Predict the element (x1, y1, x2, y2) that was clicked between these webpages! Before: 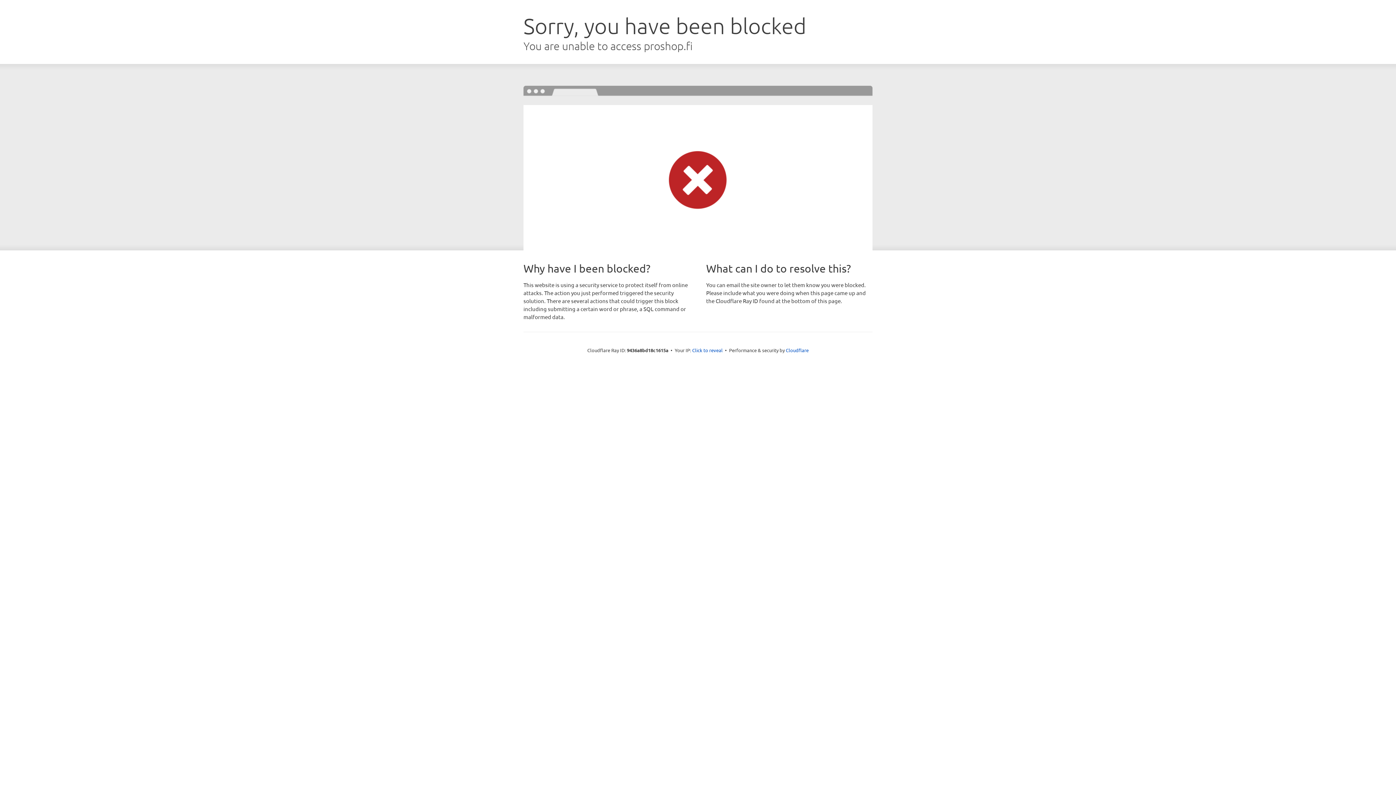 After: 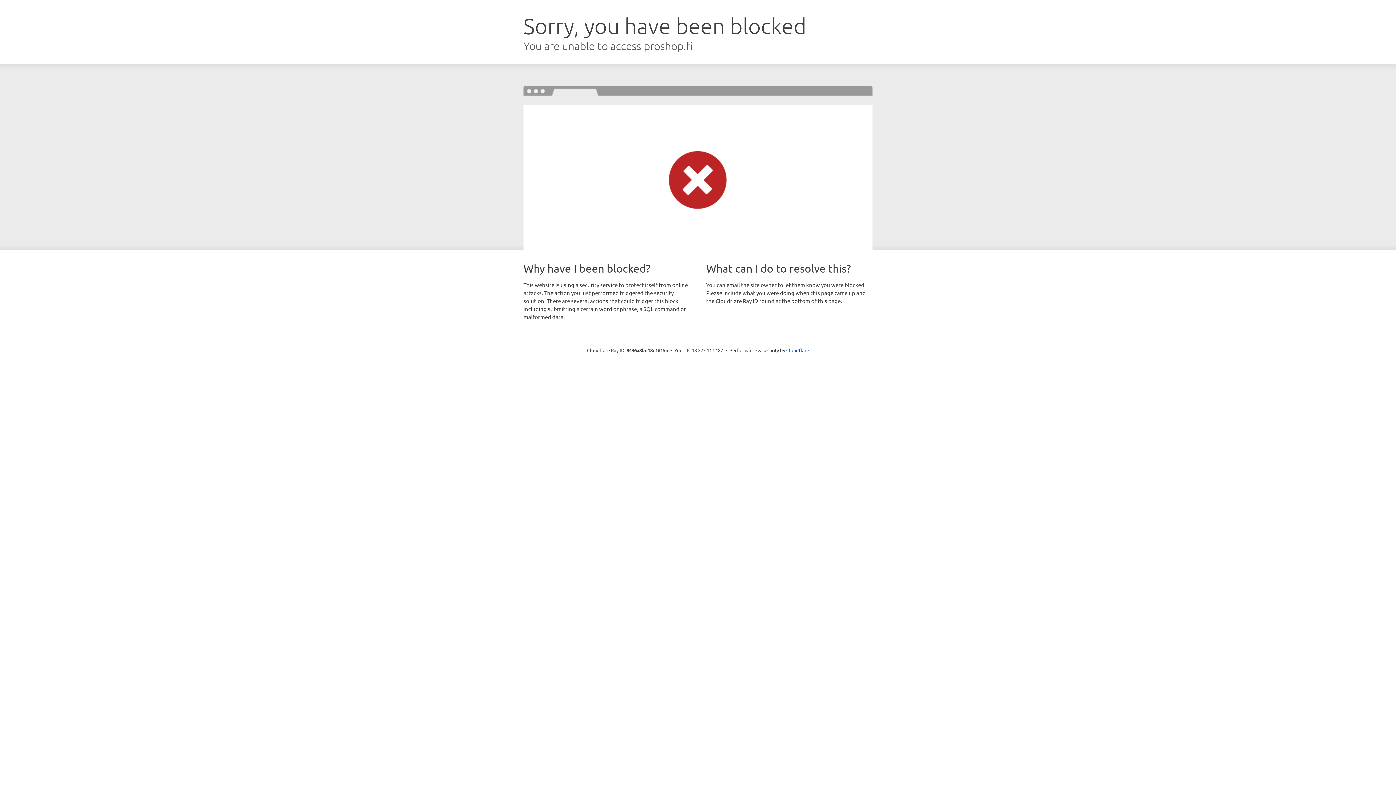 Action: label: Click to reveal bbox: (692, 346, 722, 353)